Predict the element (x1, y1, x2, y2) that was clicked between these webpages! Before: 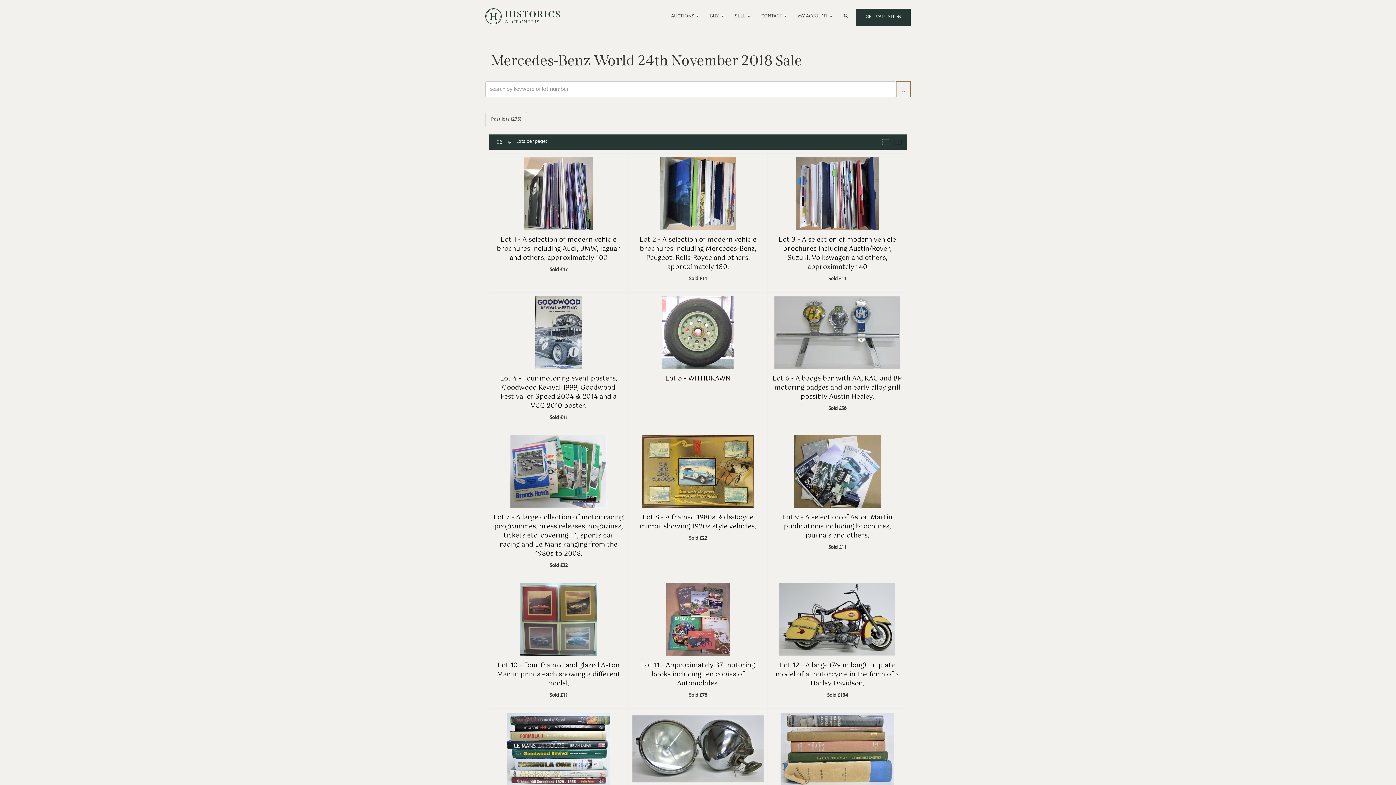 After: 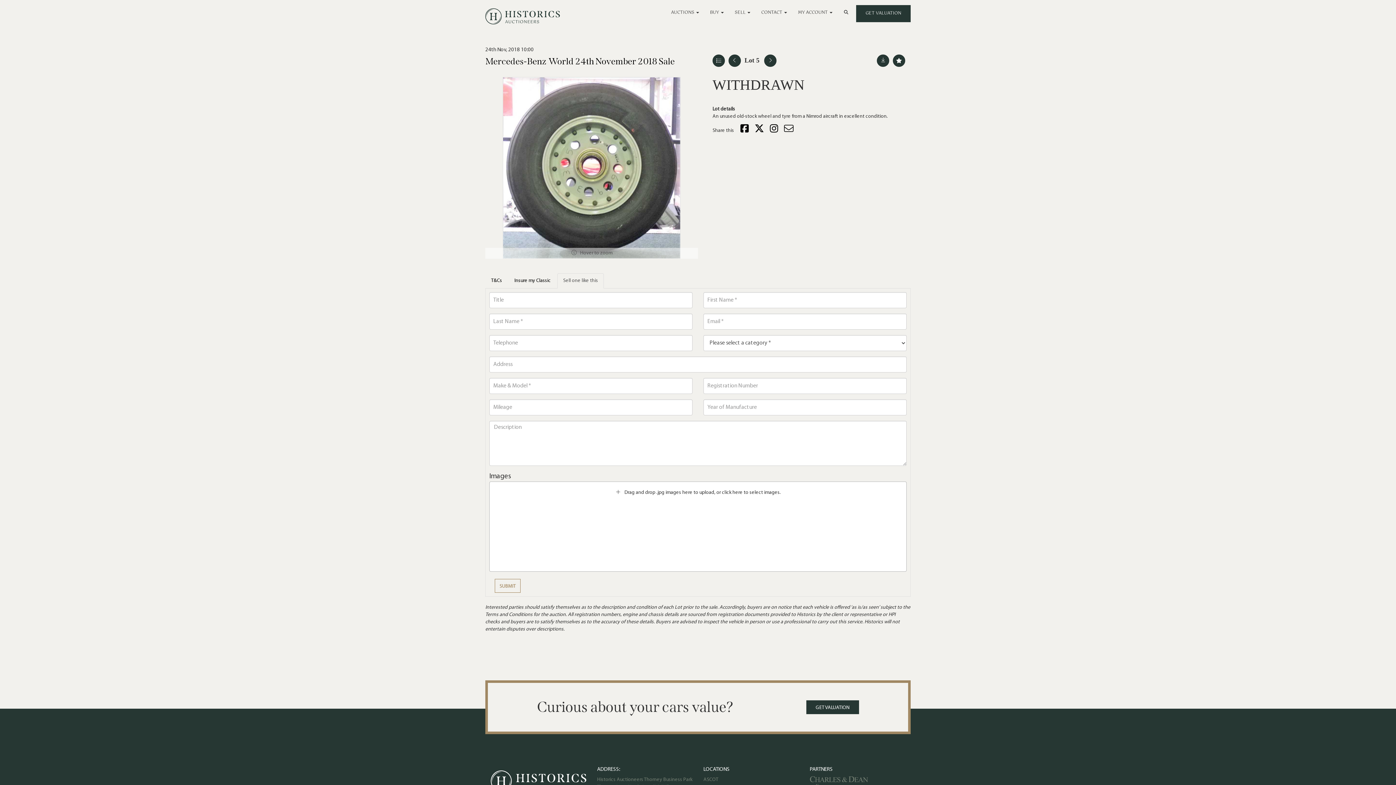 Action: bbox: (665, 376, 730, 382) label: Lot 5 - WITHDRAWN